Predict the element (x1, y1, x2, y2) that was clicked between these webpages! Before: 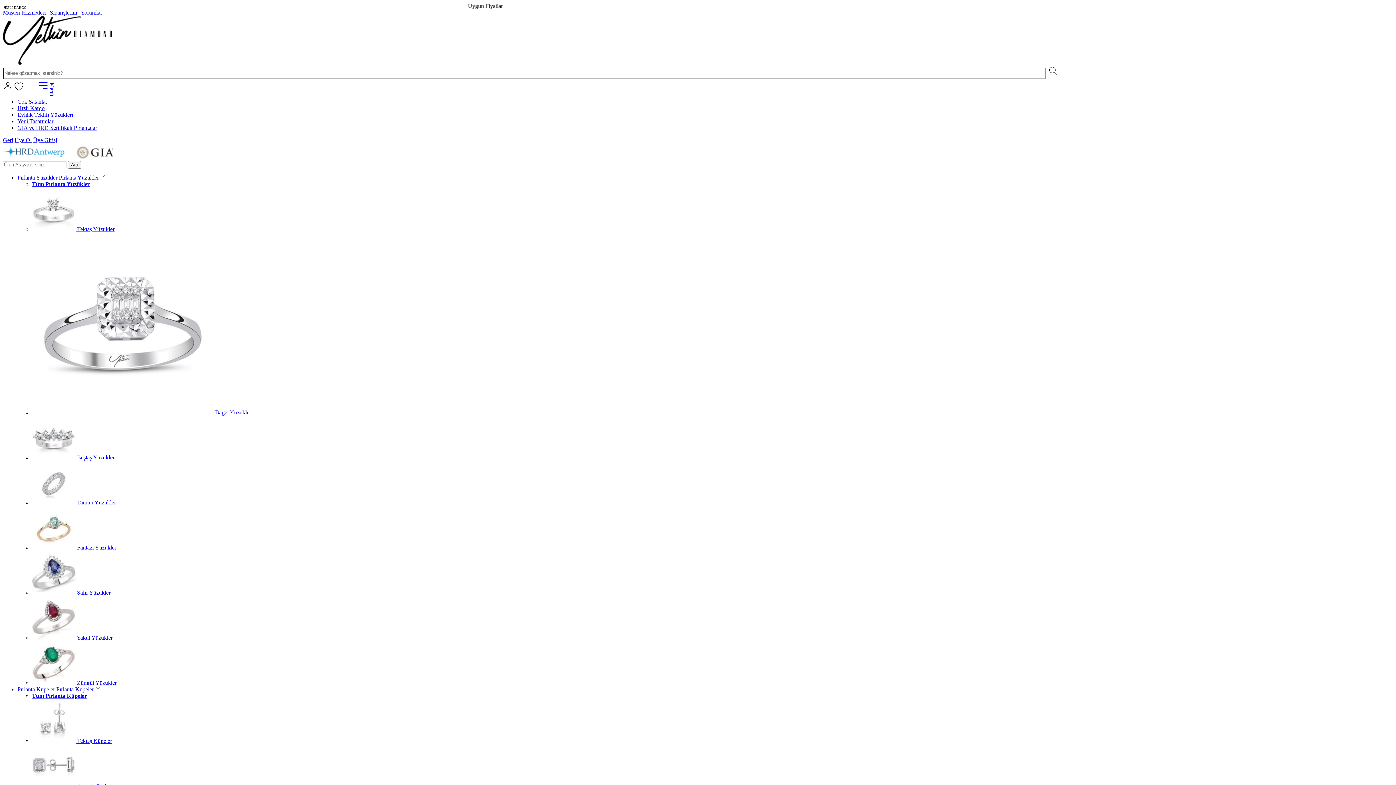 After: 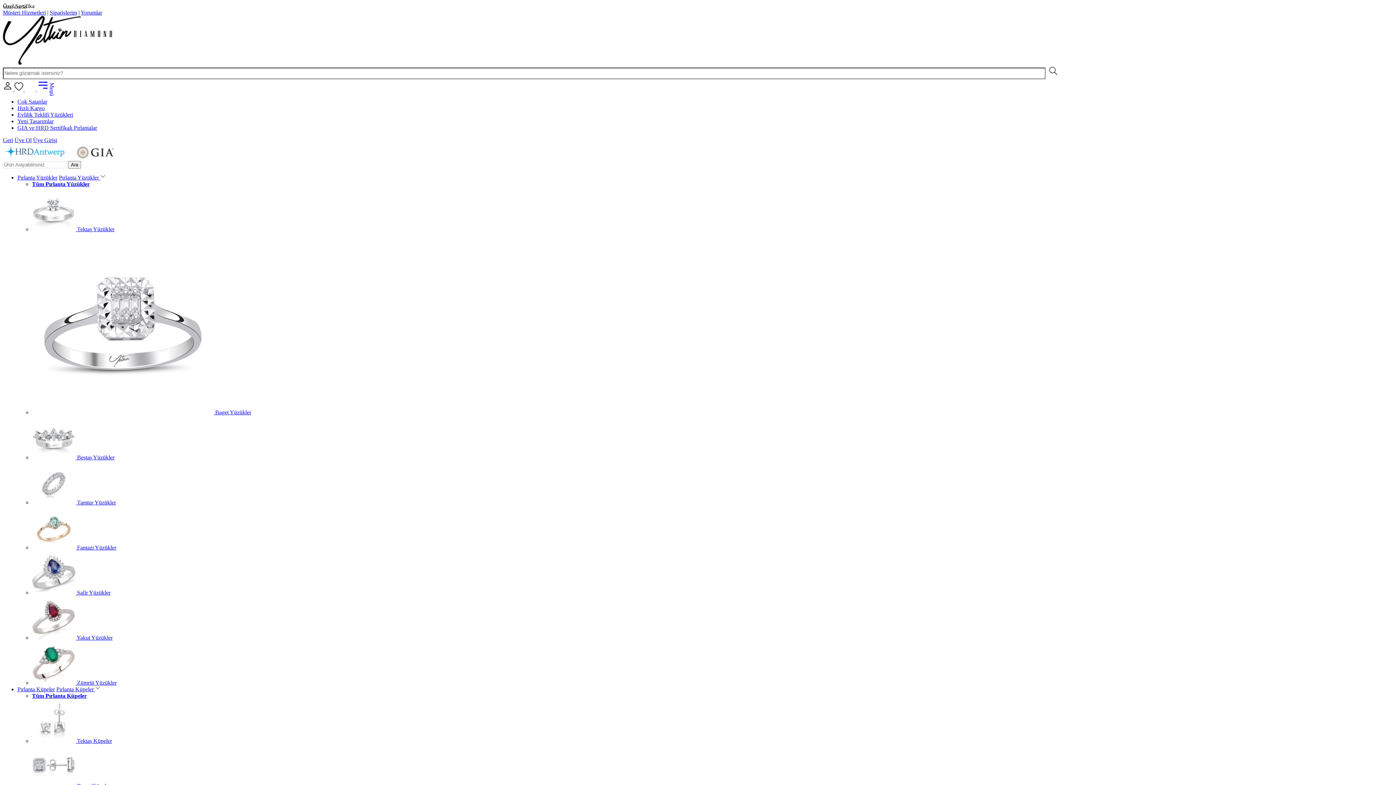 Action: label:  Menü bbox: (37, 86, 58, 92)